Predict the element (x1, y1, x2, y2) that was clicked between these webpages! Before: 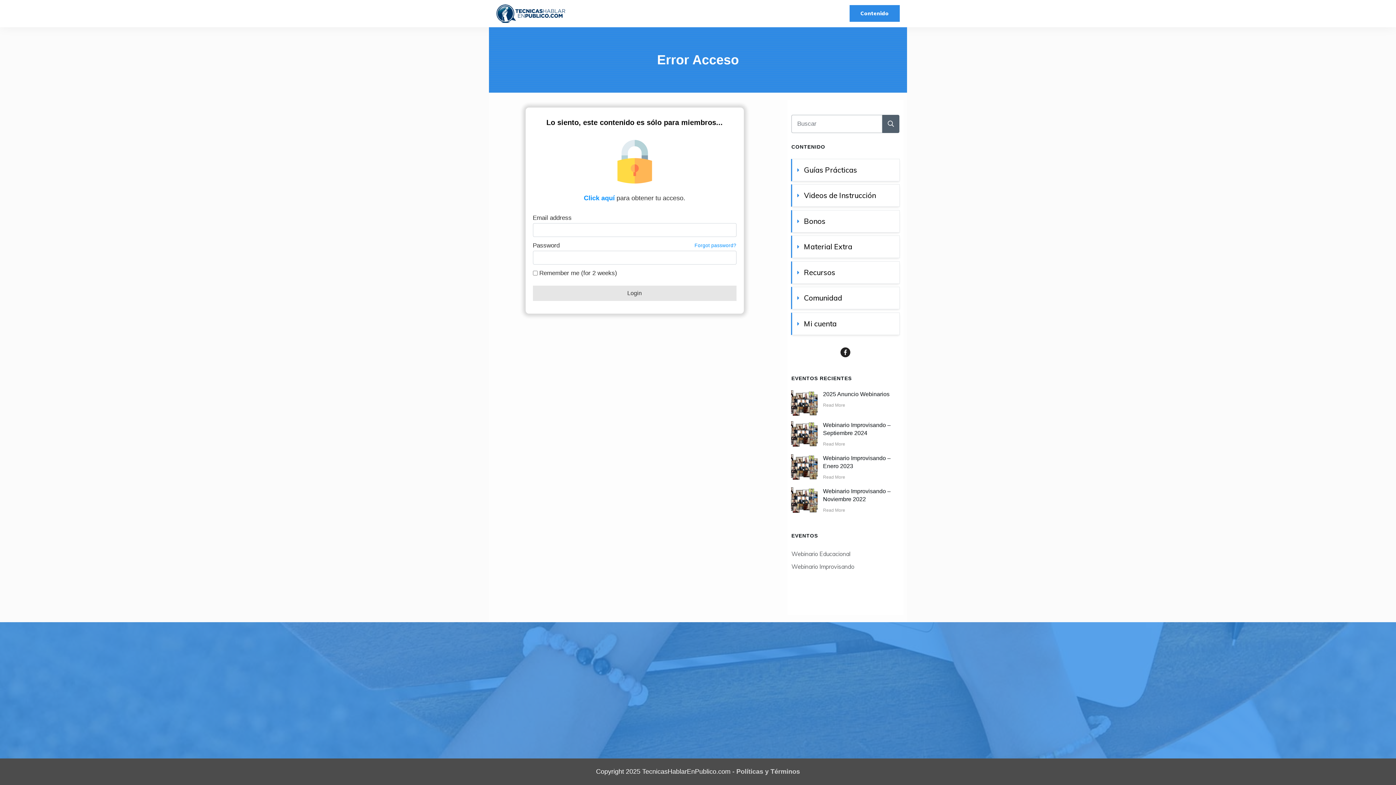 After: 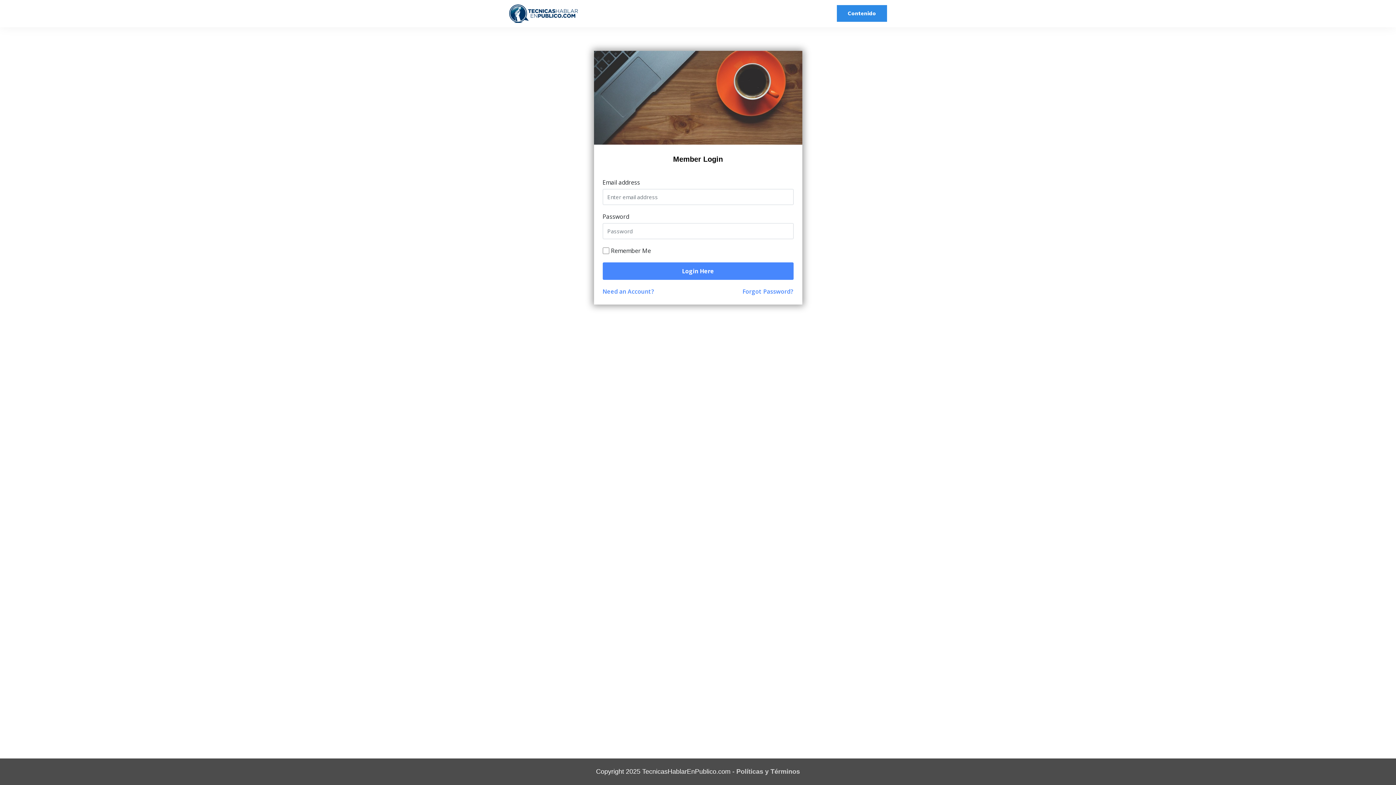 Action: bbox: (496, 4, 565, 22)